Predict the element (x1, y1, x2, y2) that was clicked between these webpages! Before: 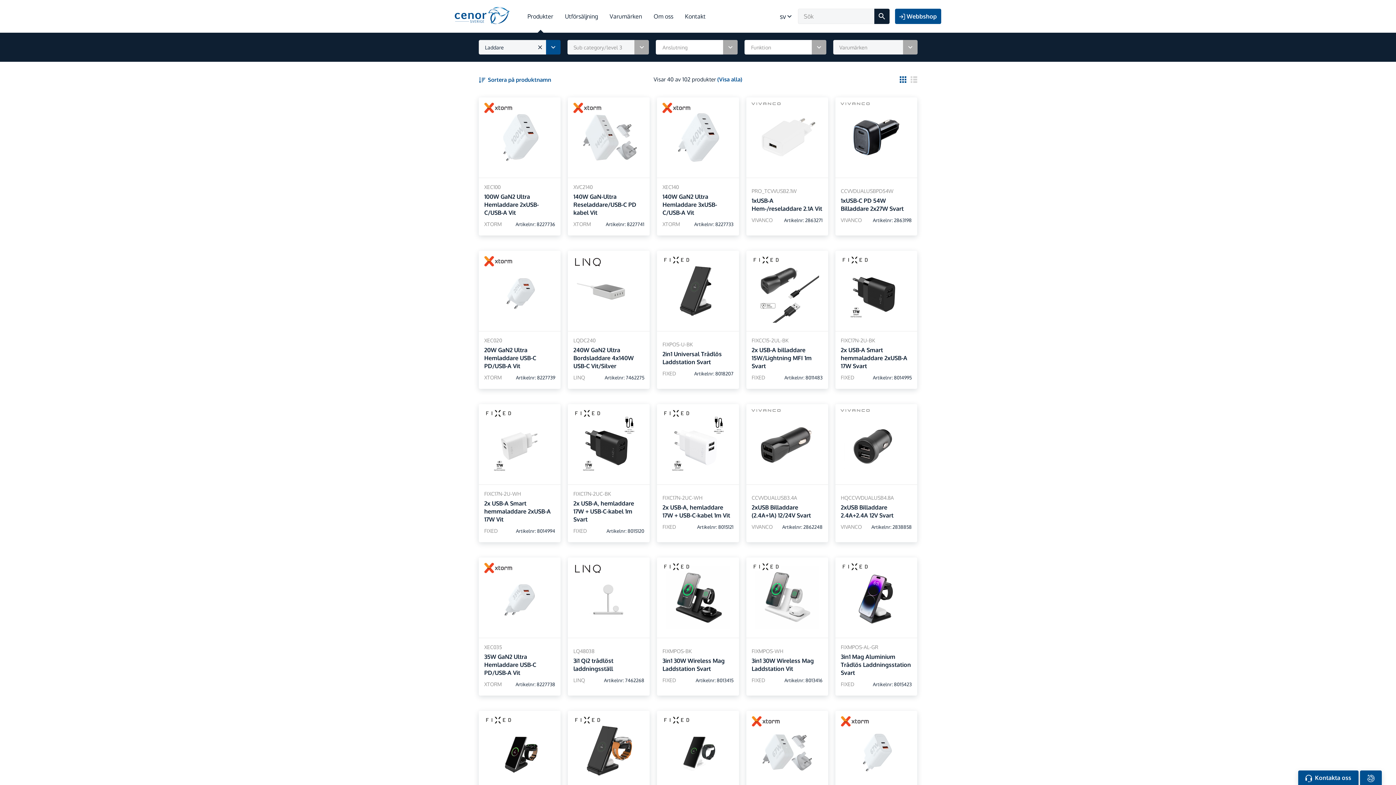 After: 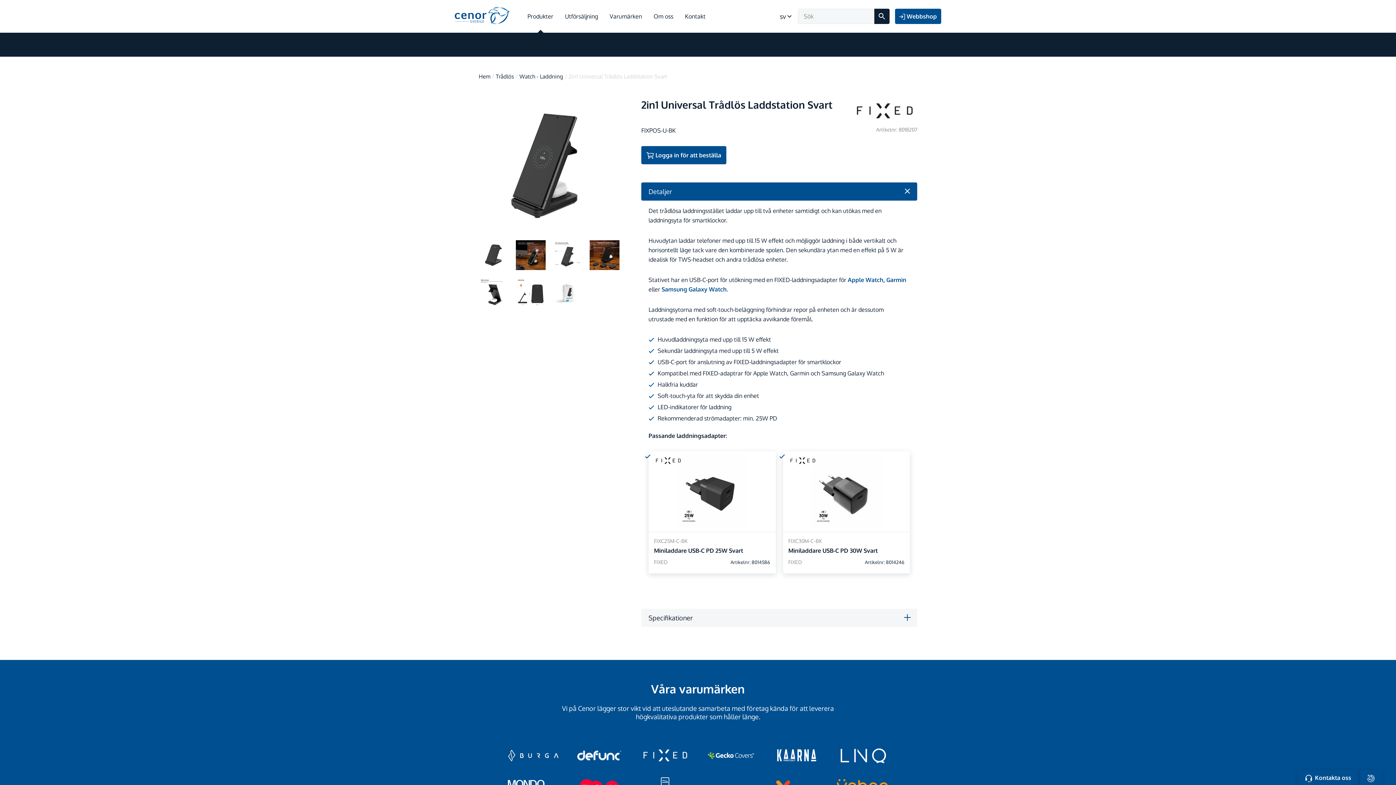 Action: bbox: (662, 350, 733, 366) label: 2in1 Universal Trådlös Laddstation Svart